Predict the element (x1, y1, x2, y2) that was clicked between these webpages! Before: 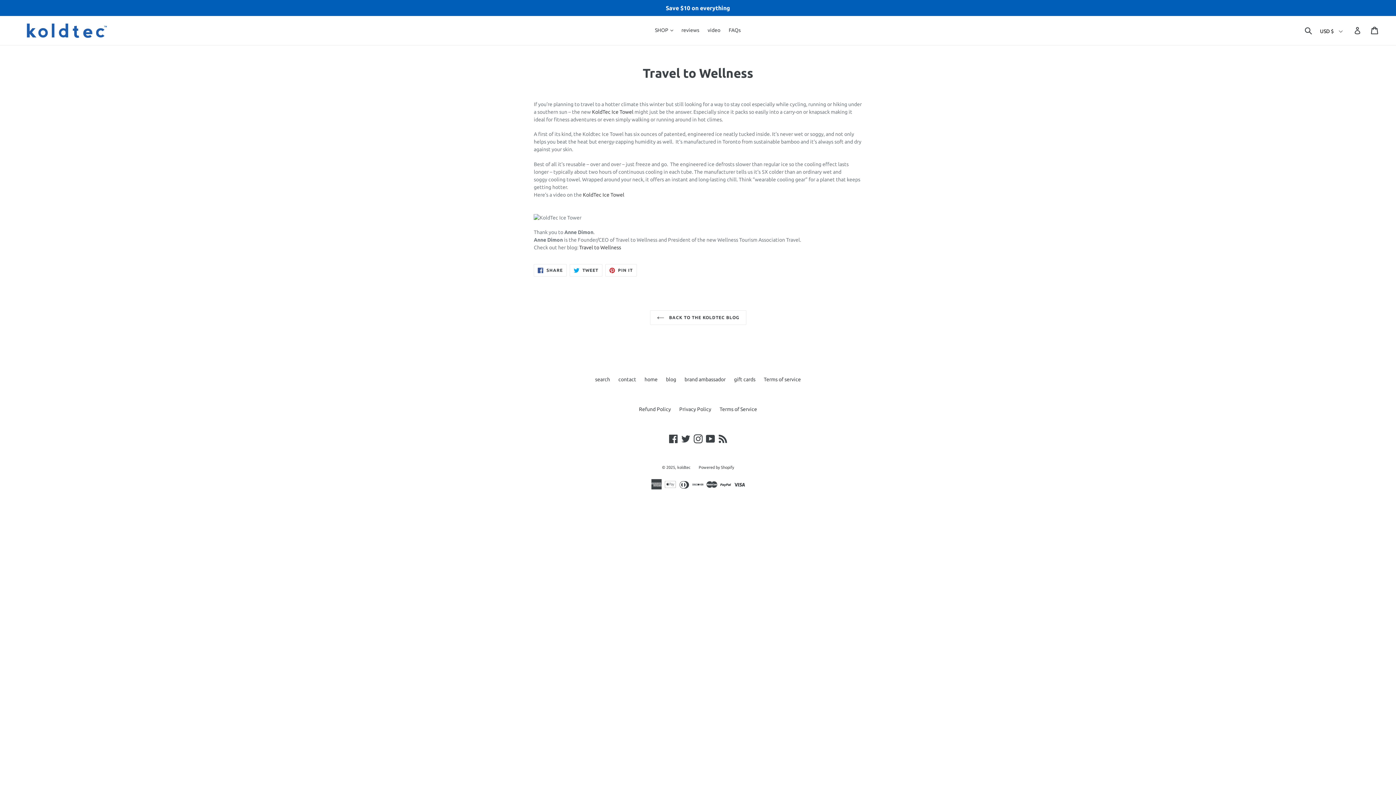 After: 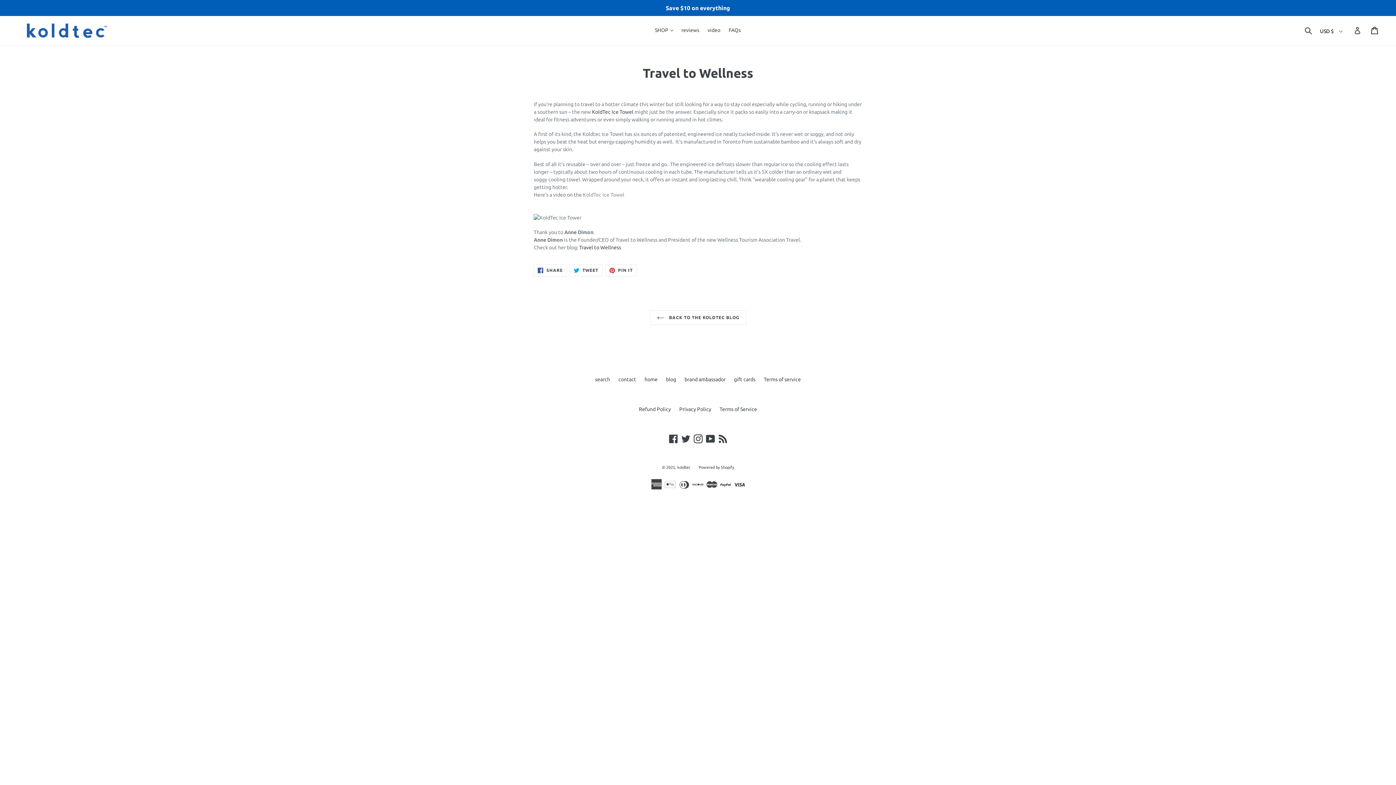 Action: label: KoldTec Ice Towel bbox: (583, 191, 624, 198)